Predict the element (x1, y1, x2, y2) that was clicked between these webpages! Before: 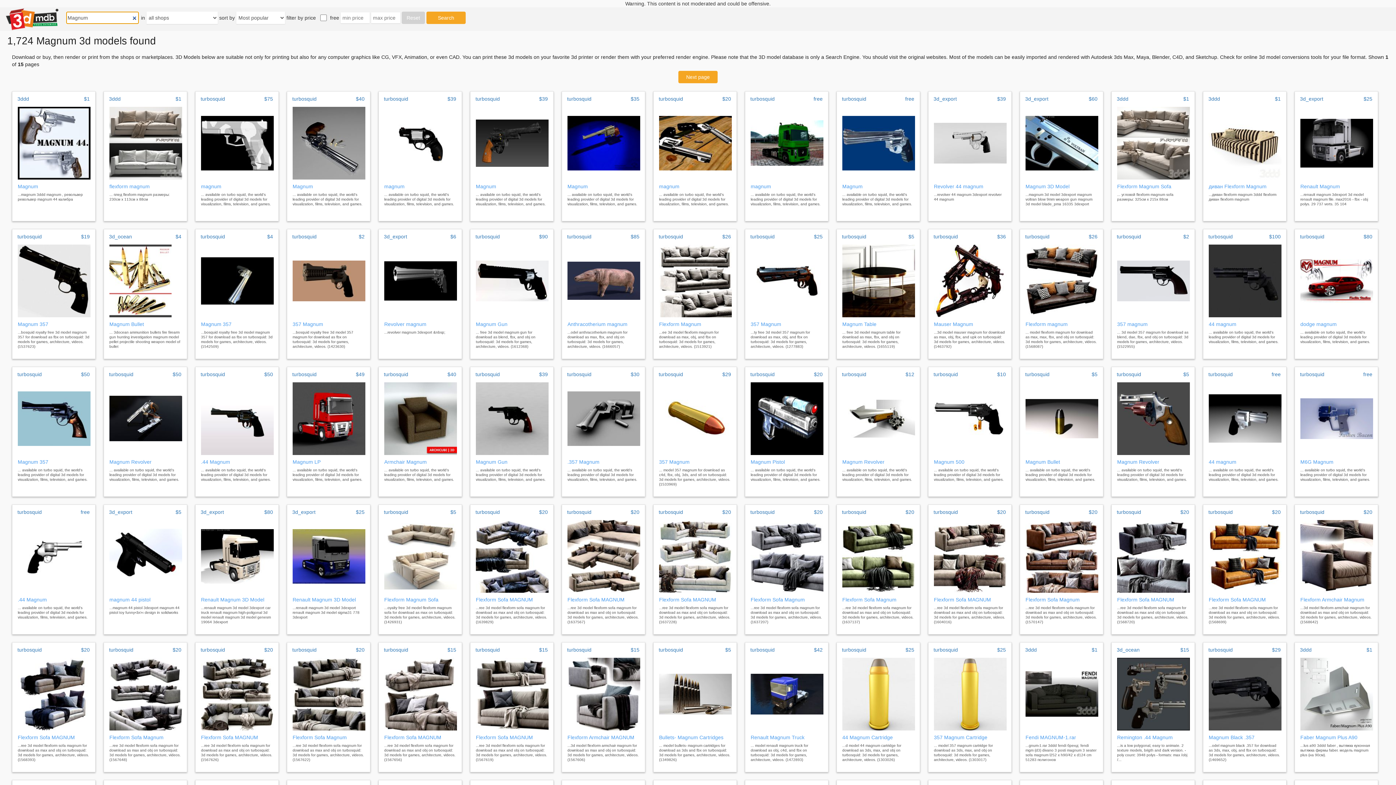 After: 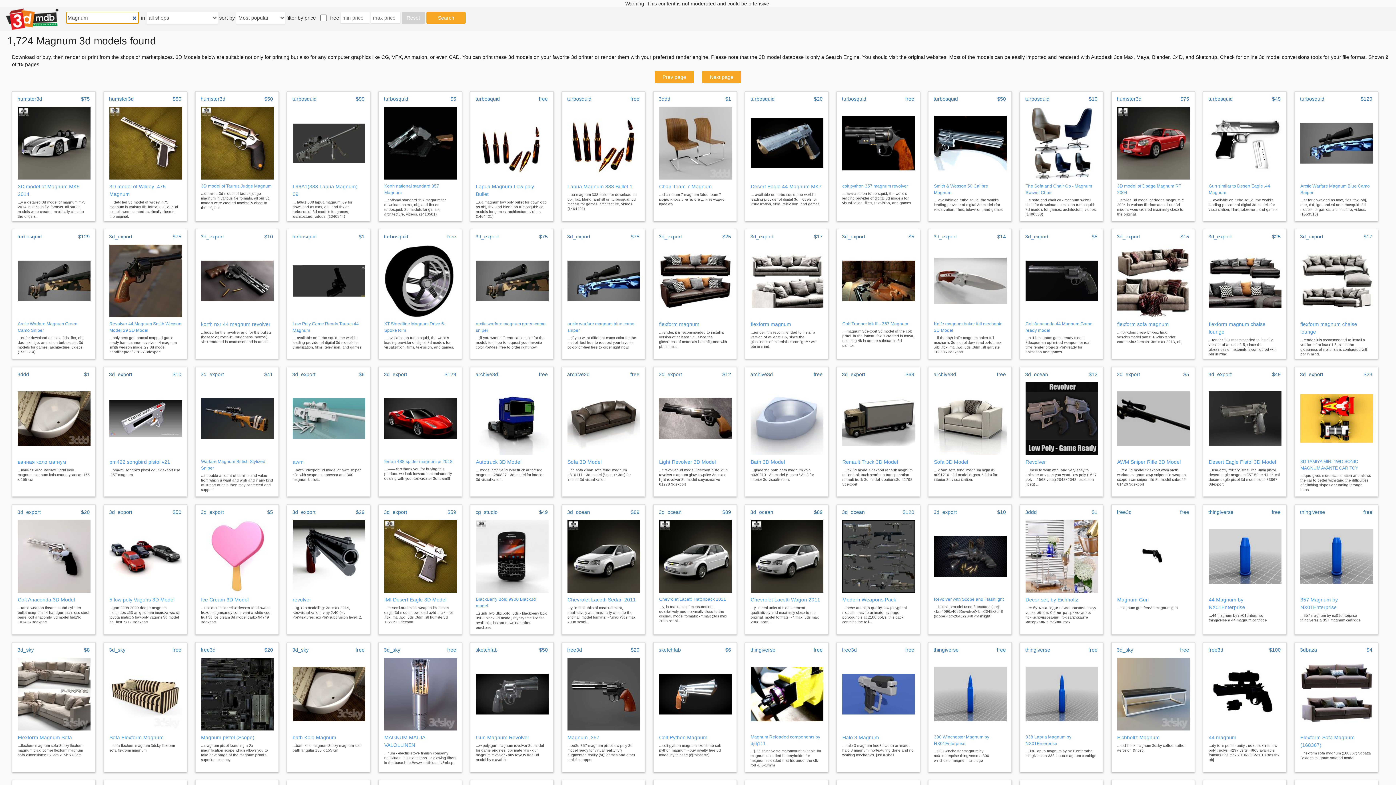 Action: bbox: (678, 70, 717, 83) label: Next page